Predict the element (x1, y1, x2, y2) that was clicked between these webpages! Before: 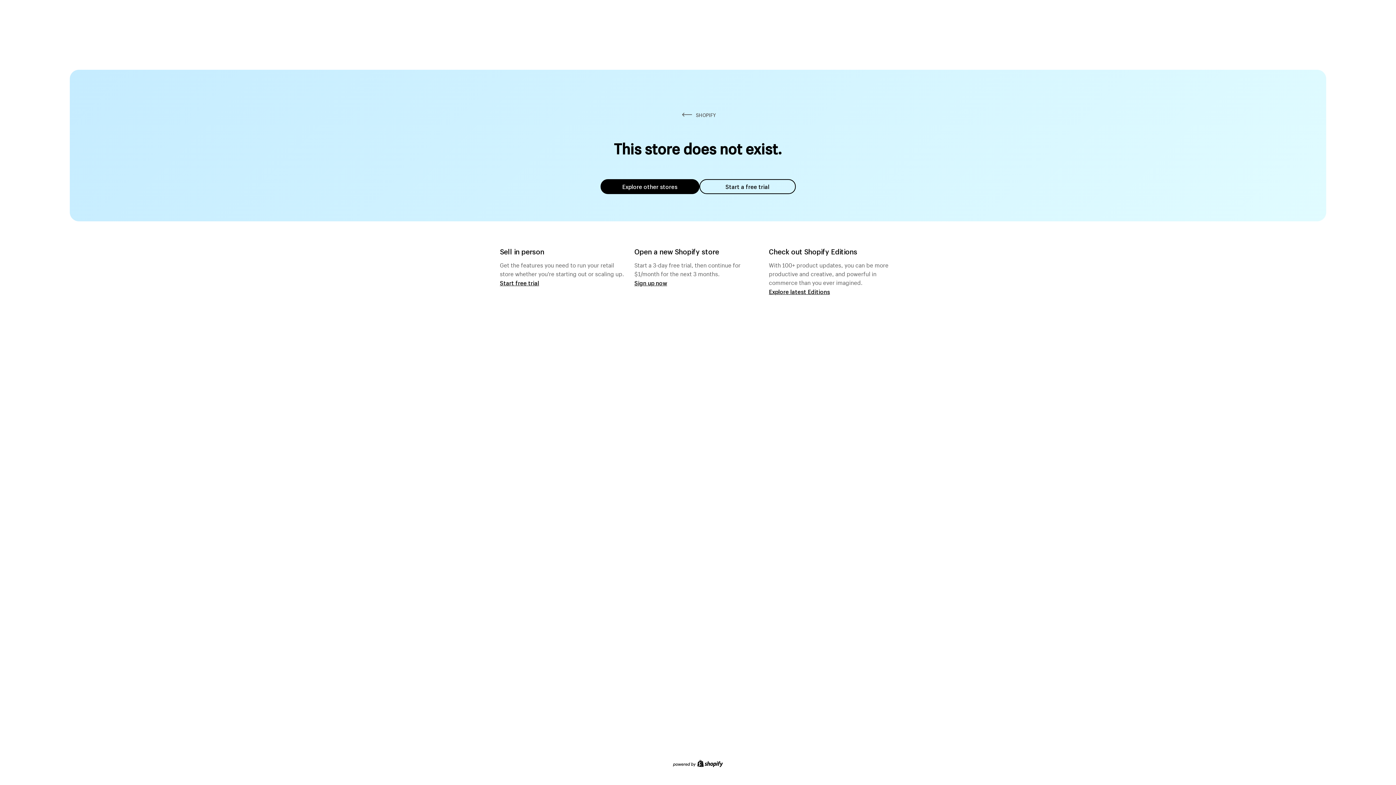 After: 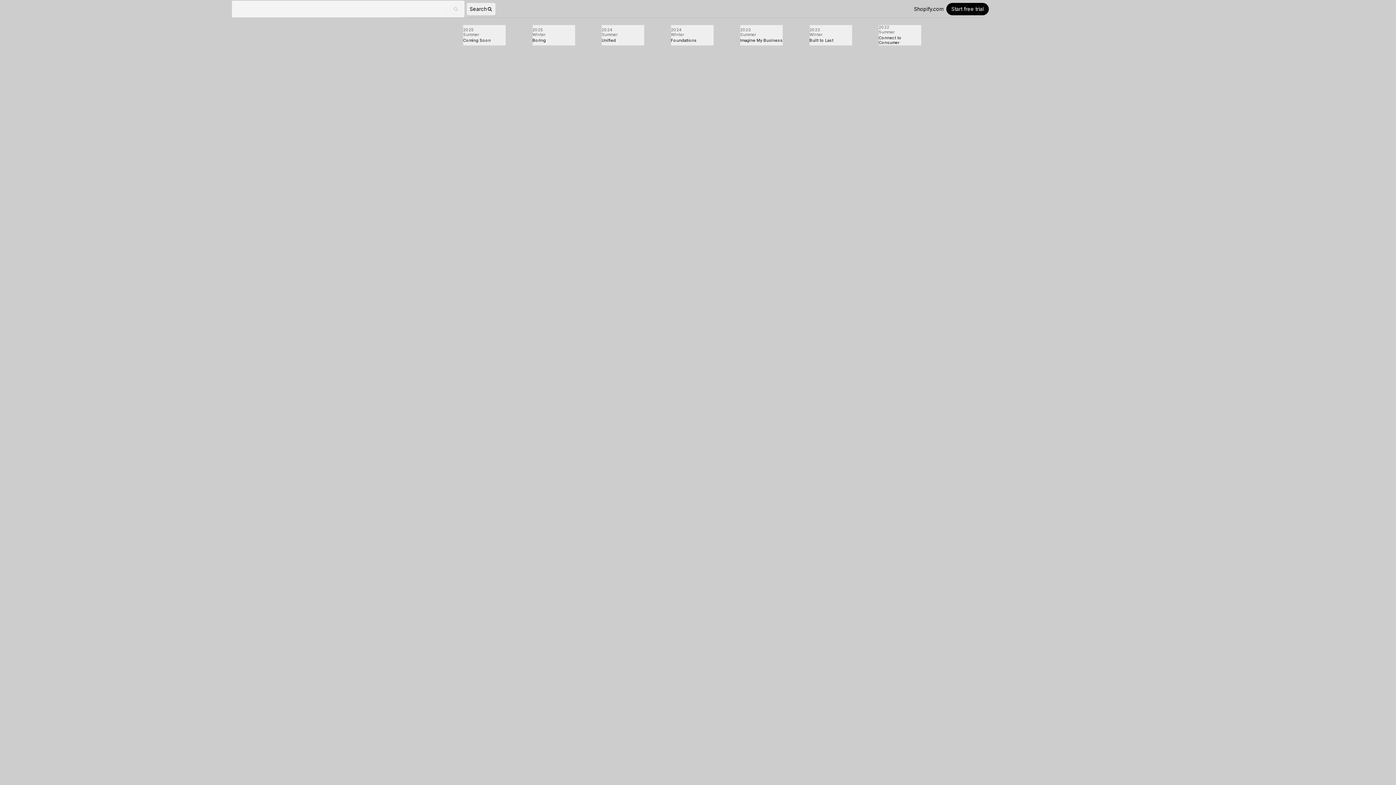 Action: bbox: (769, 287, 830, 295) label: Explore latest Editions